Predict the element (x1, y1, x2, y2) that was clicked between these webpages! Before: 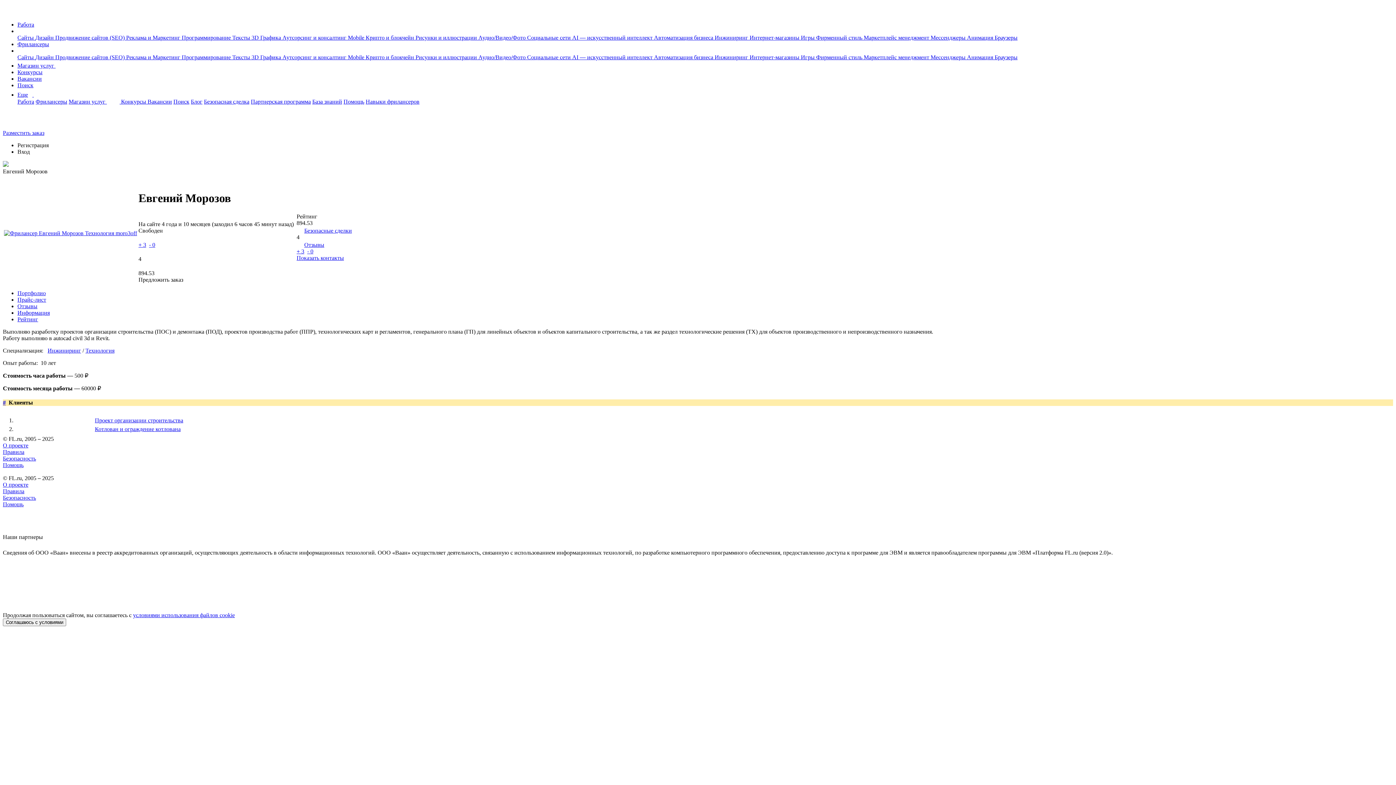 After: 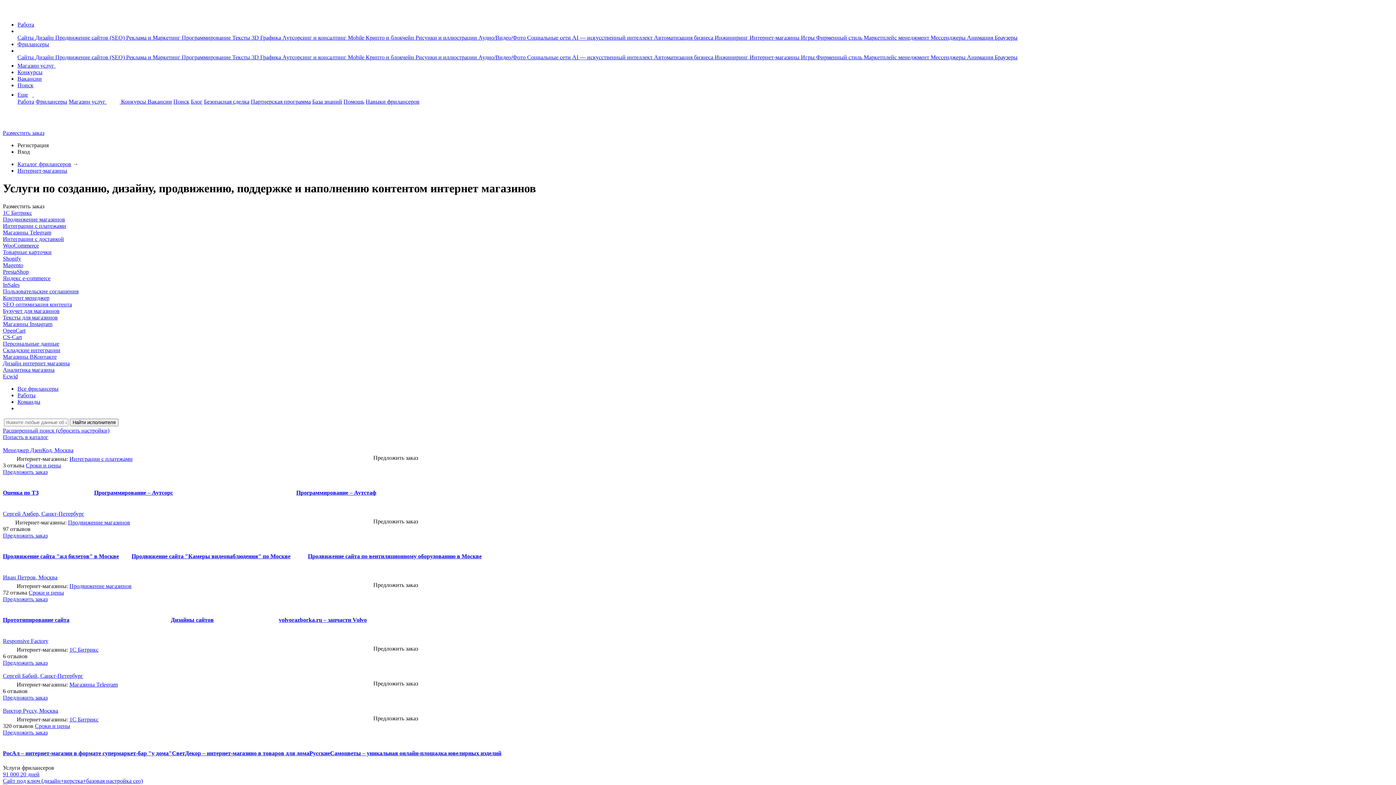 Action: label: Интернет-магазины  bbox: (749, 54, 801, 60)